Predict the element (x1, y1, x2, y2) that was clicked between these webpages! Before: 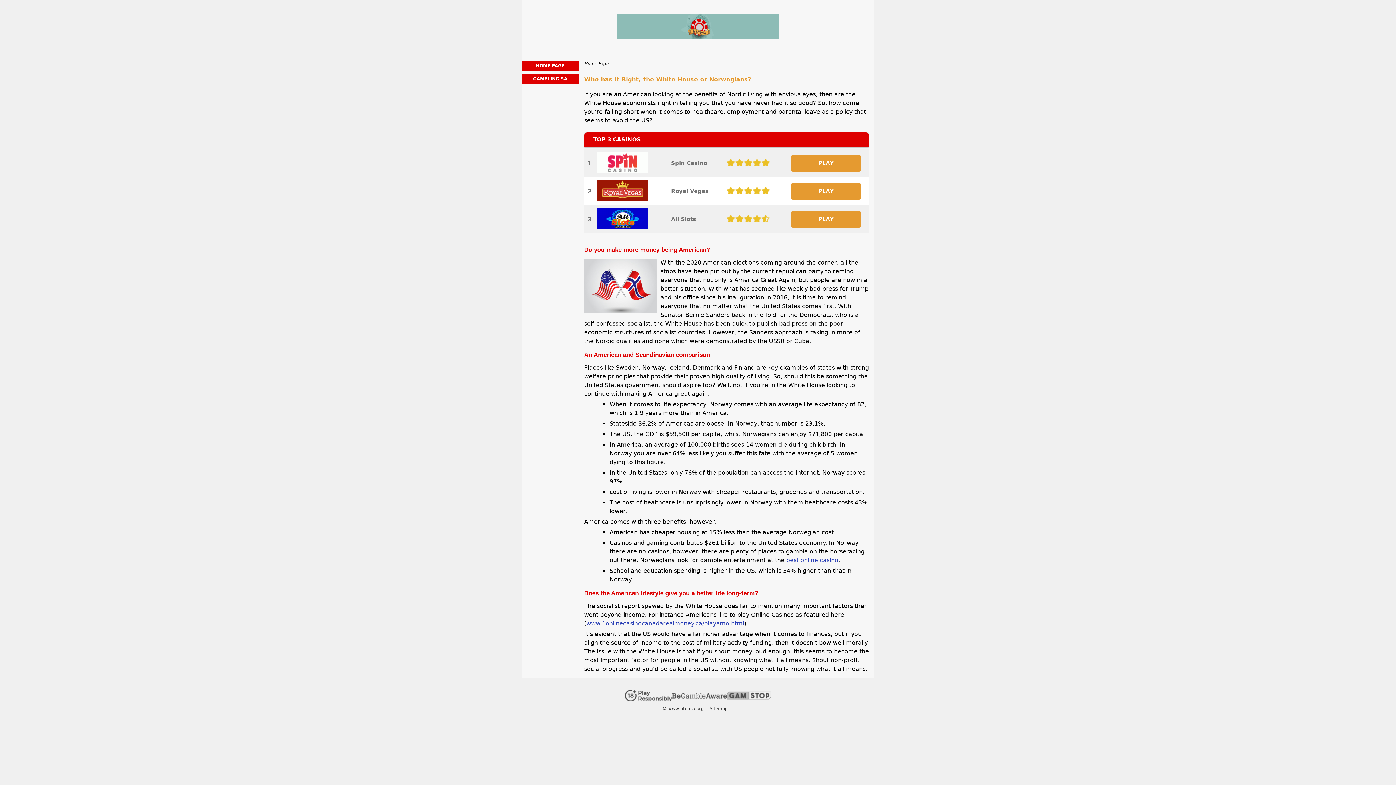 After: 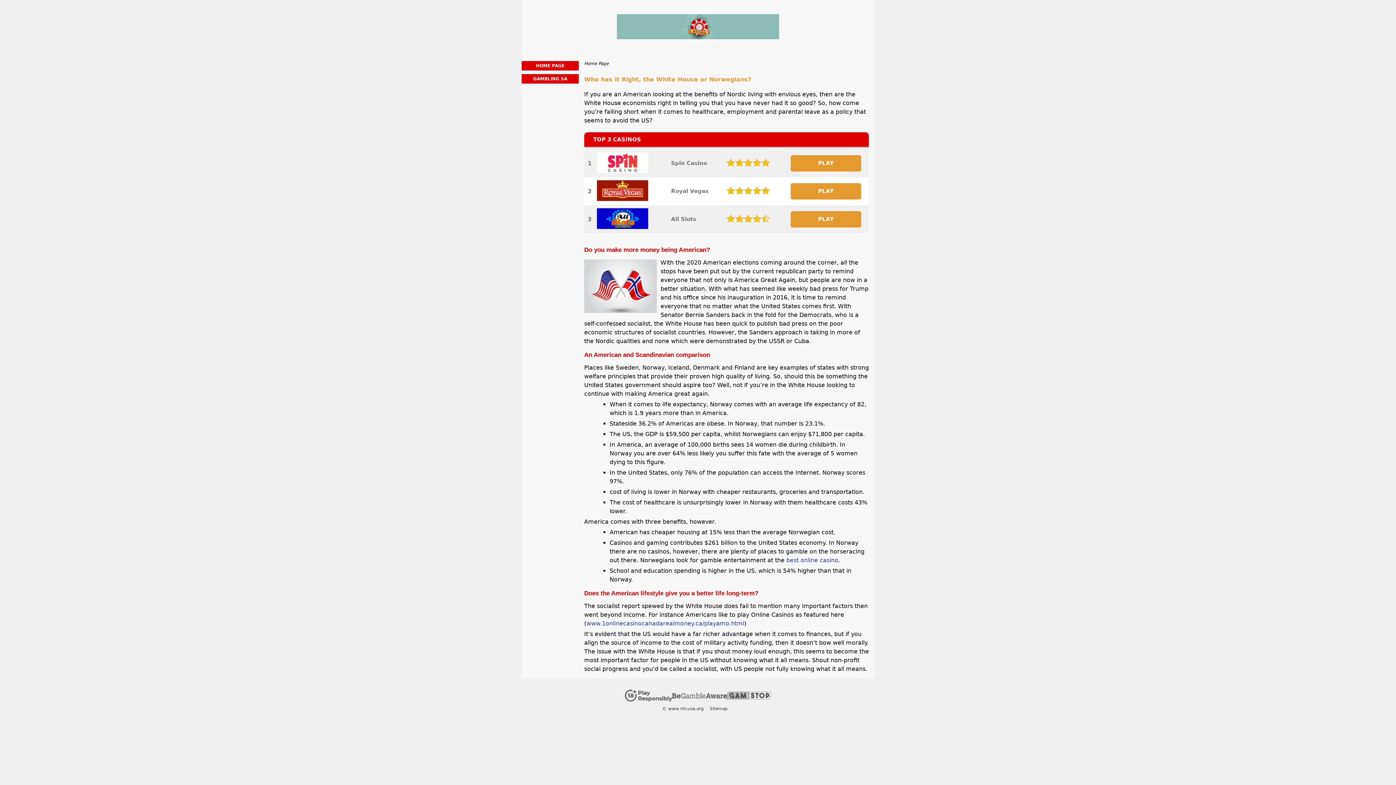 Action: bbox: (597, 196, 648, 202)